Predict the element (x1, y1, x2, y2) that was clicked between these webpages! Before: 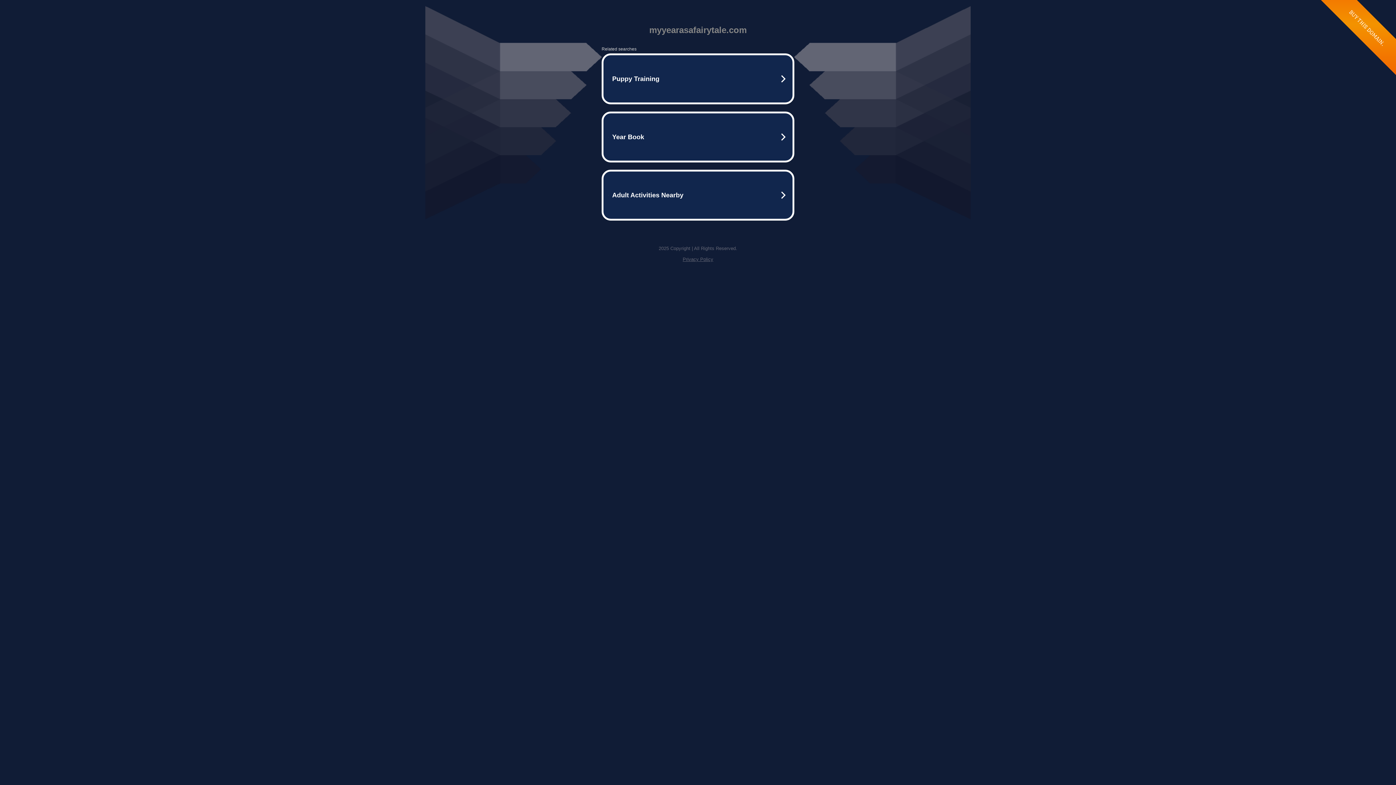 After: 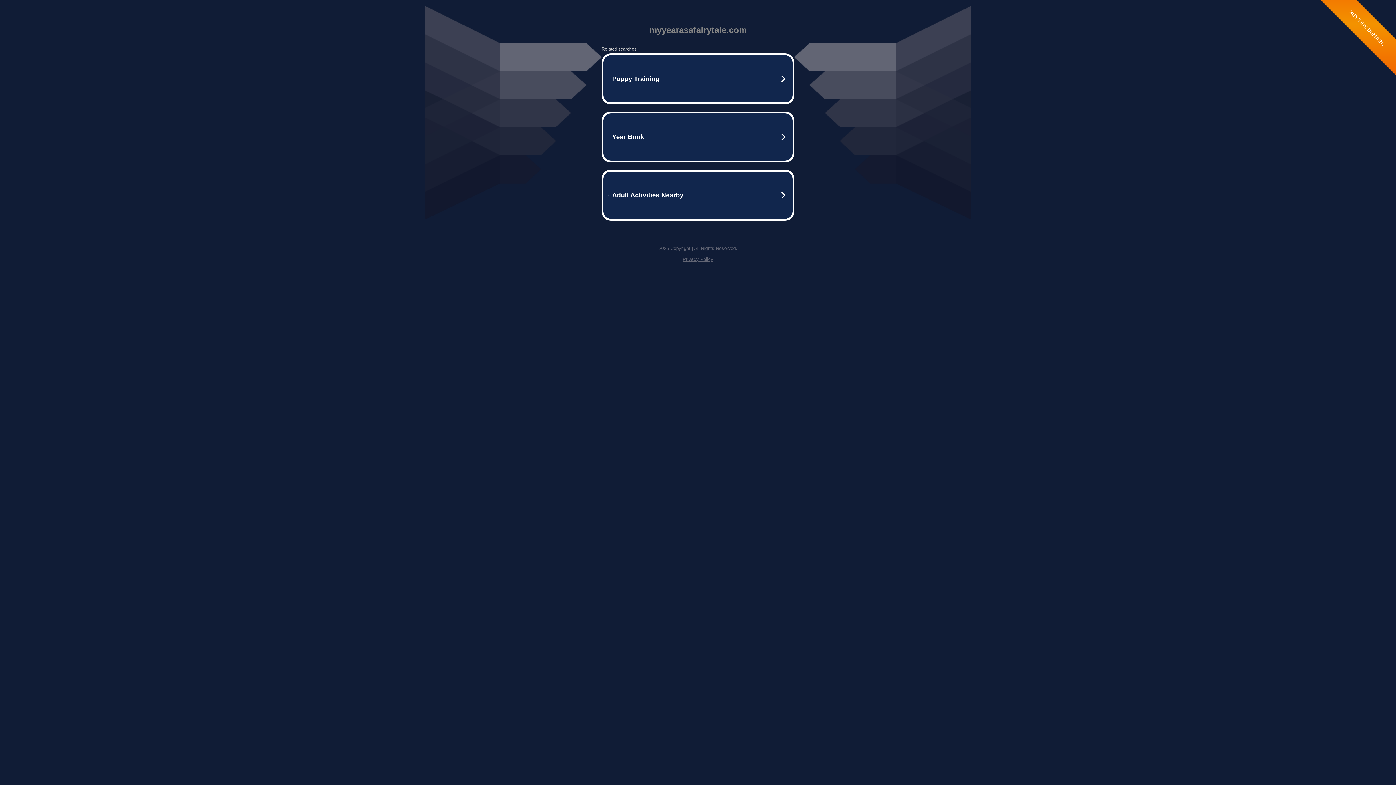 Action: label: Privacy Policy bbox: (682, 256, 713, 262)